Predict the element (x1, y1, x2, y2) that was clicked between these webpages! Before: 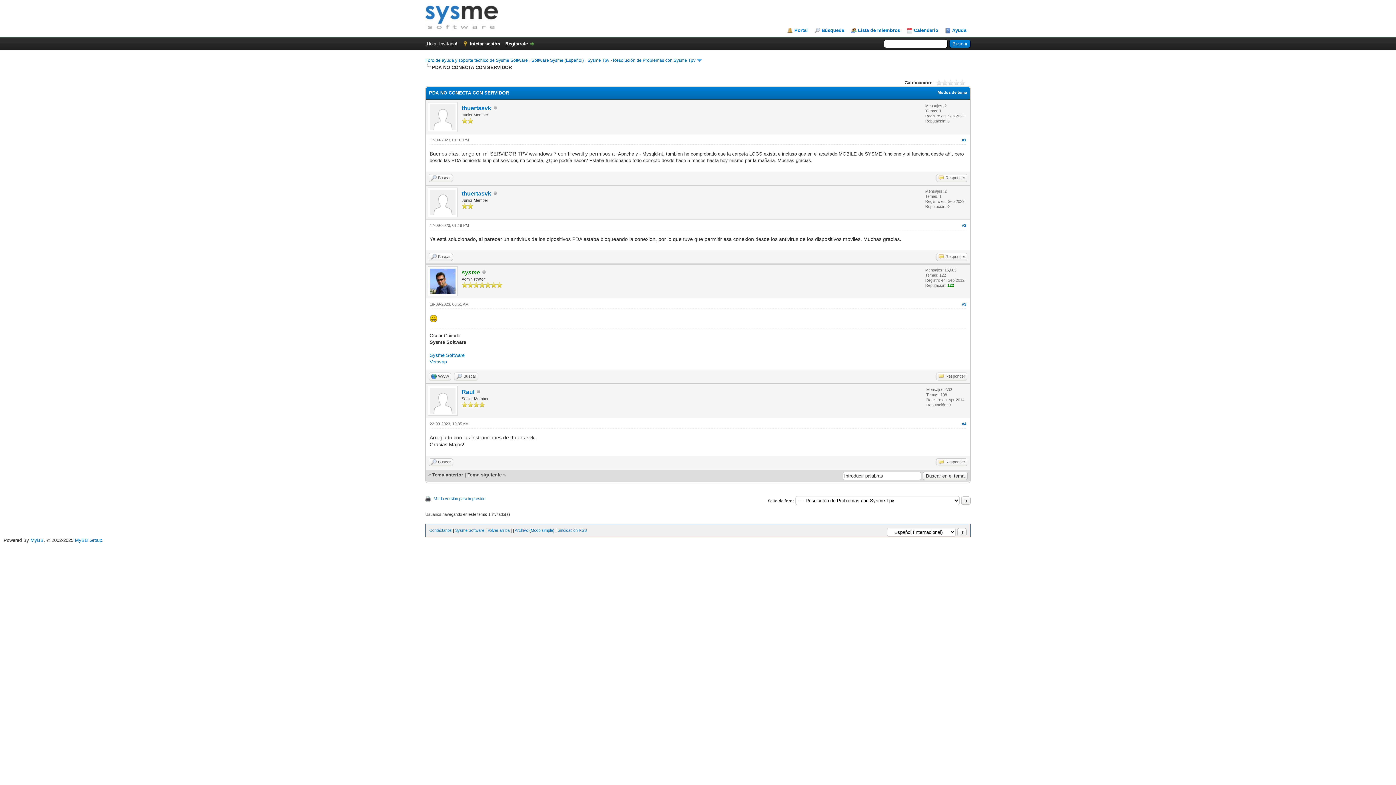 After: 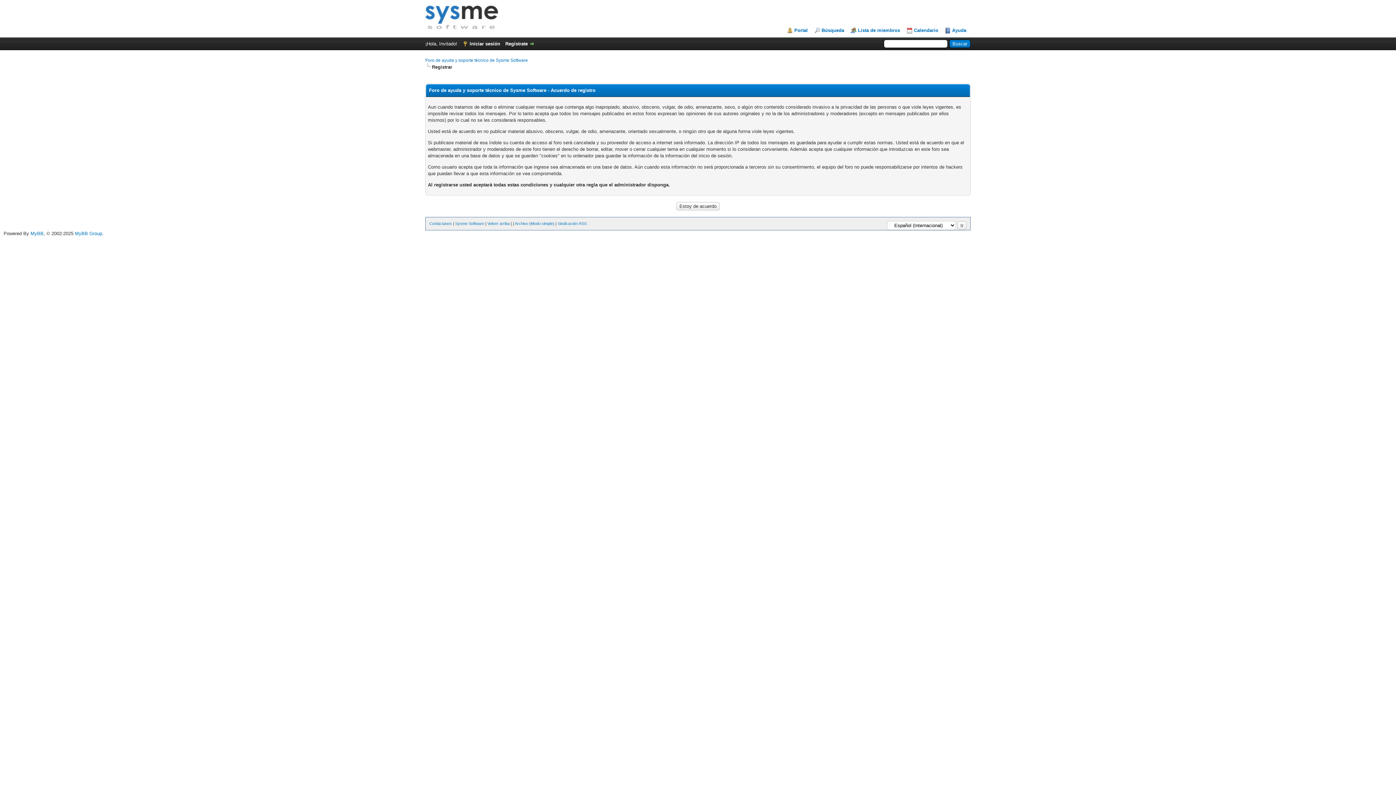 Action: label: Regístrate bbox: (505, 41, 535, 46)